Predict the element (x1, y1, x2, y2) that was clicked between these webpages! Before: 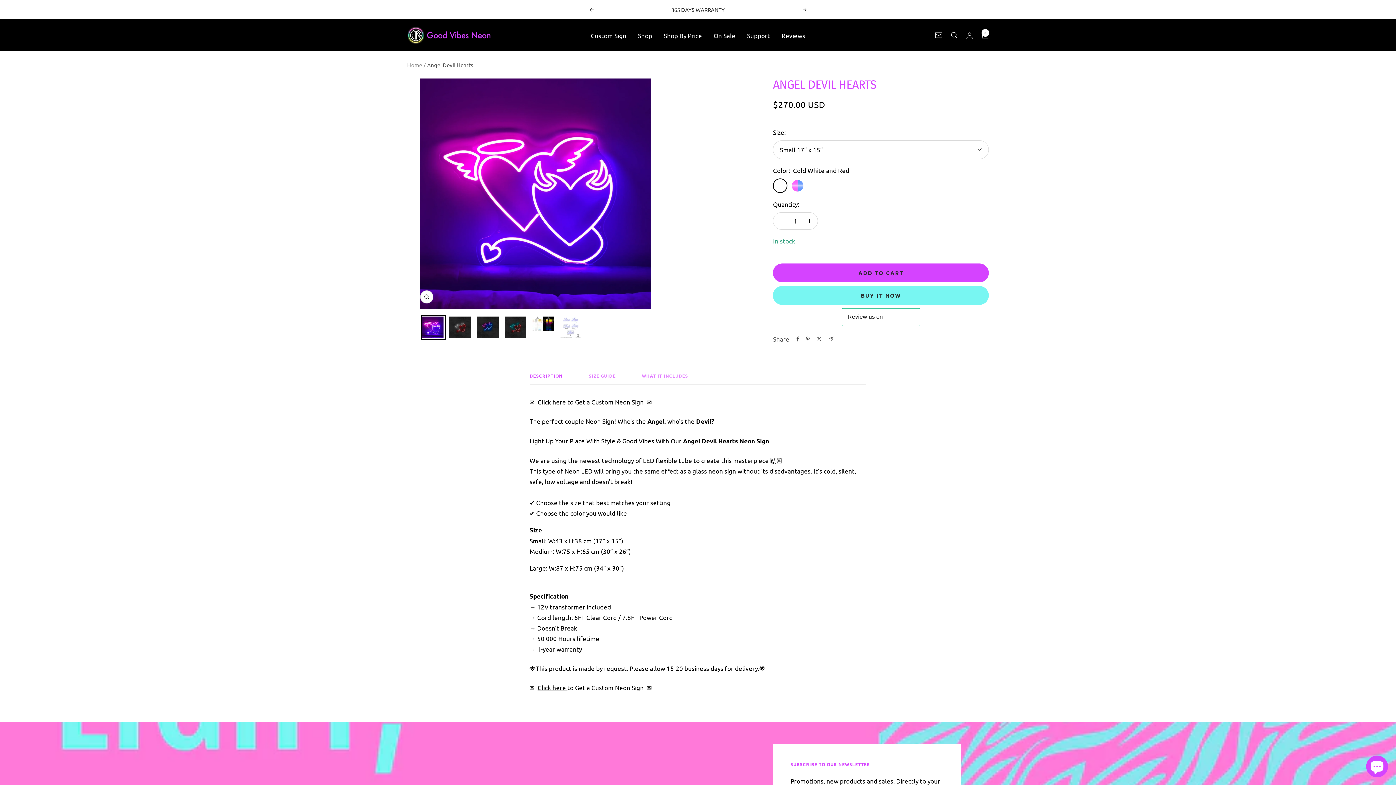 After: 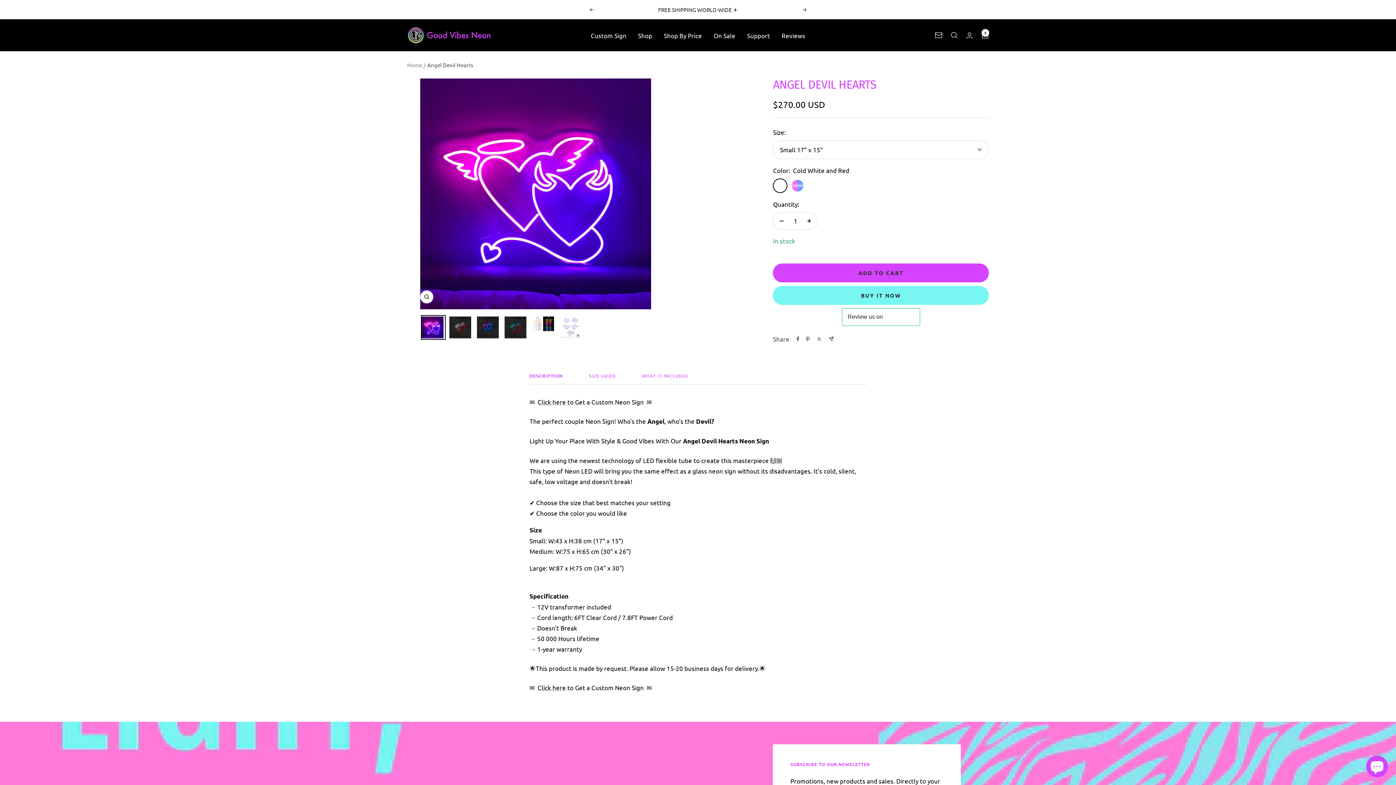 Action: label: Share by e-mail bbox: (829, 336, 833, 341)